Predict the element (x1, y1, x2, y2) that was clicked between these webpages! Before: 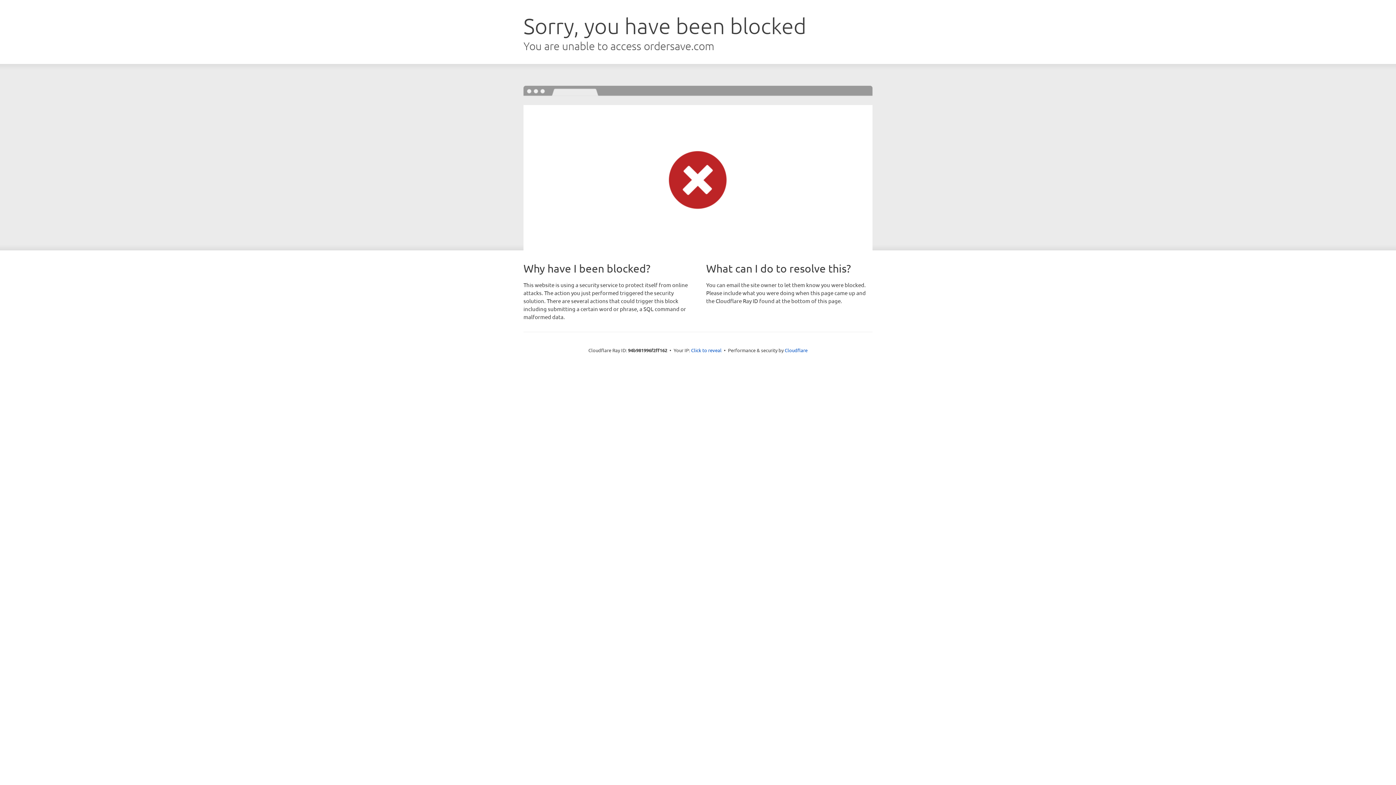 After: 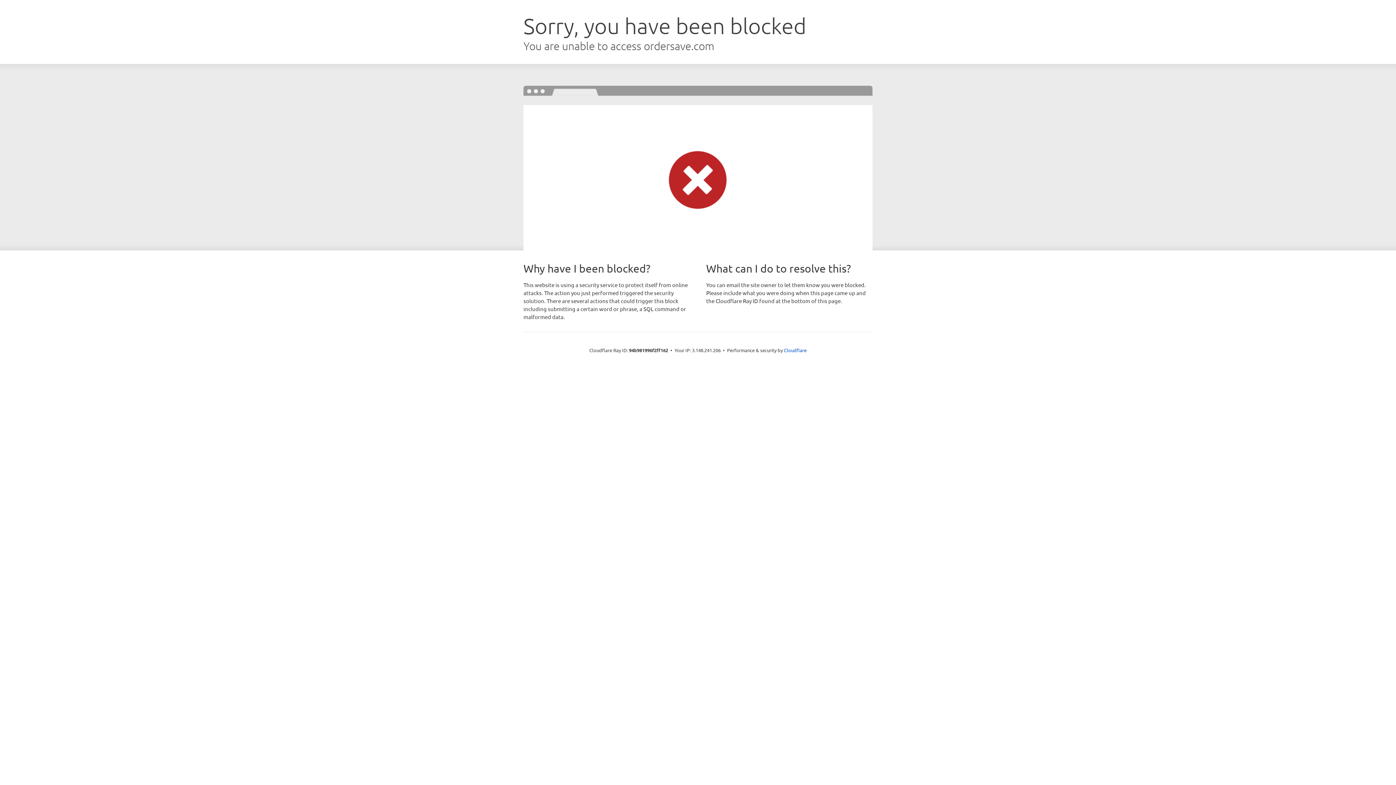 Action: bbox: (691, 346, 721, 353) label: Click to reveal